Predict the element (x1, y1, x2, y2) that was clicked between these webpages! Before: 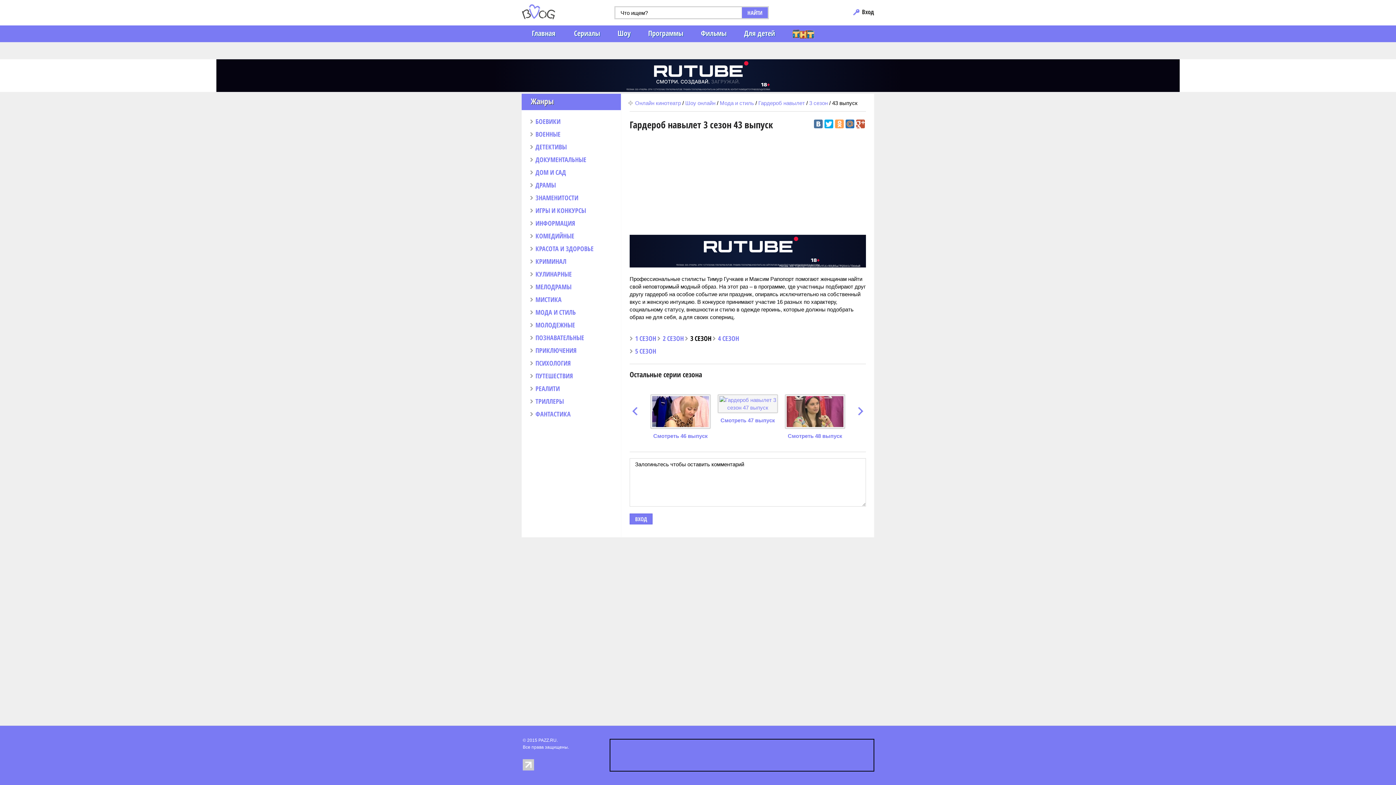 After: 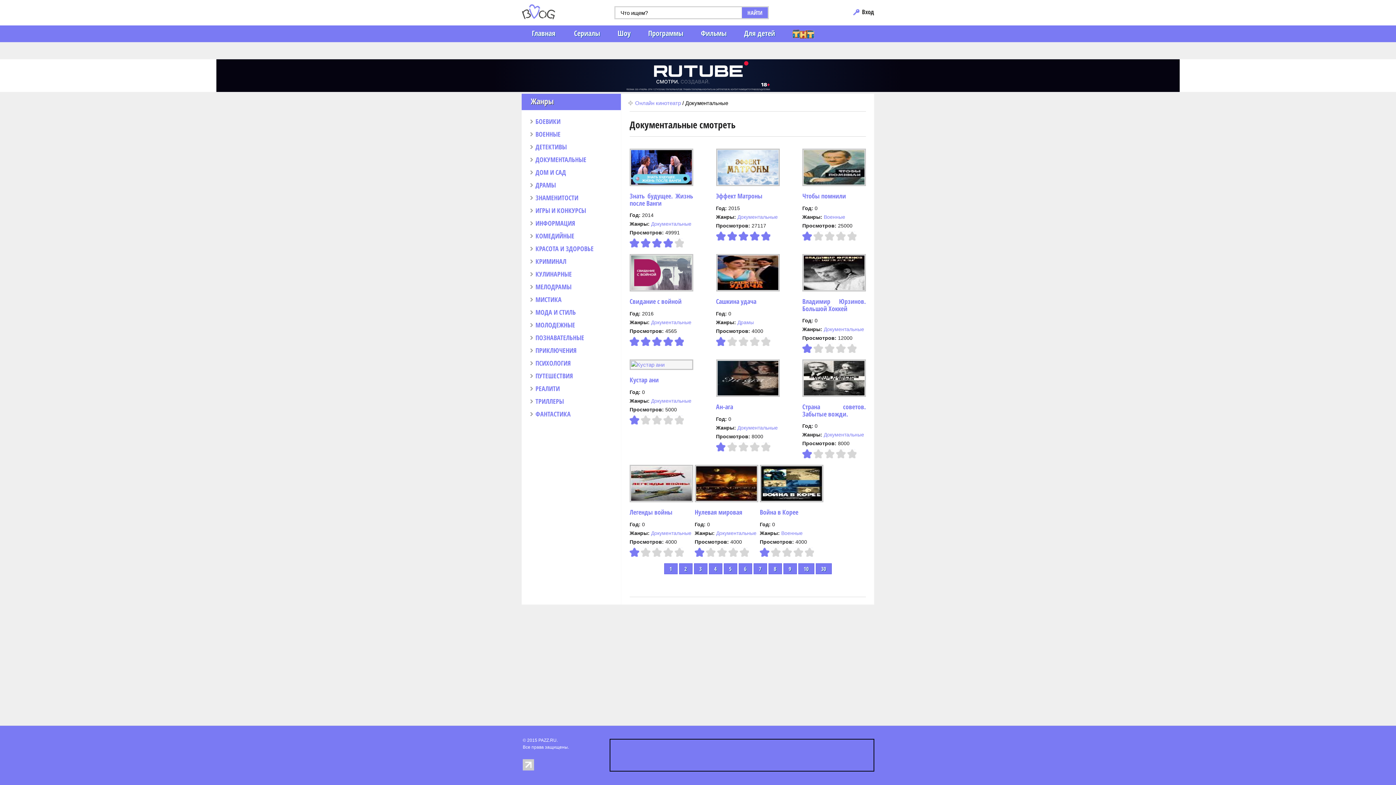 Action: label: ДОКУМЕНТАЛЬНЫЕ bbox: (530, 155, 586, 164)